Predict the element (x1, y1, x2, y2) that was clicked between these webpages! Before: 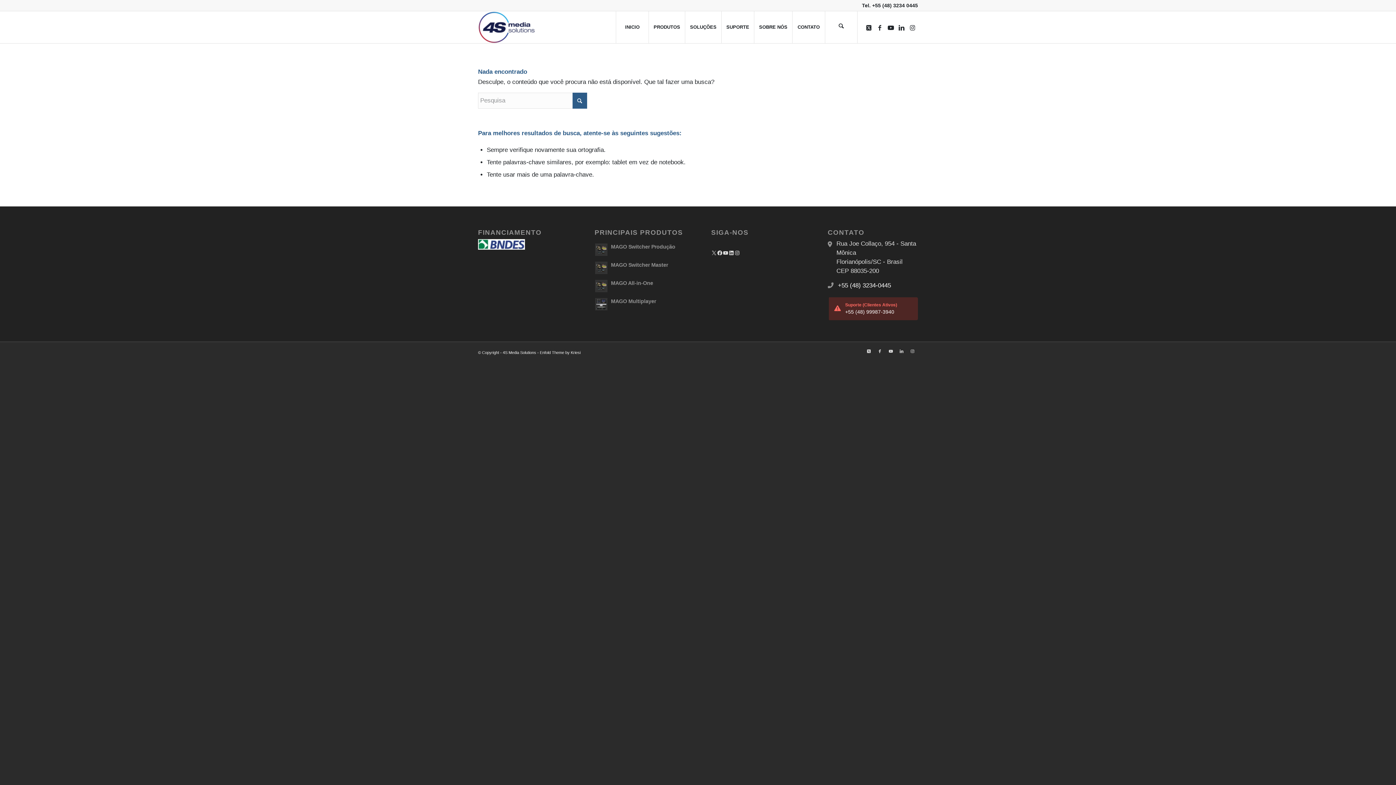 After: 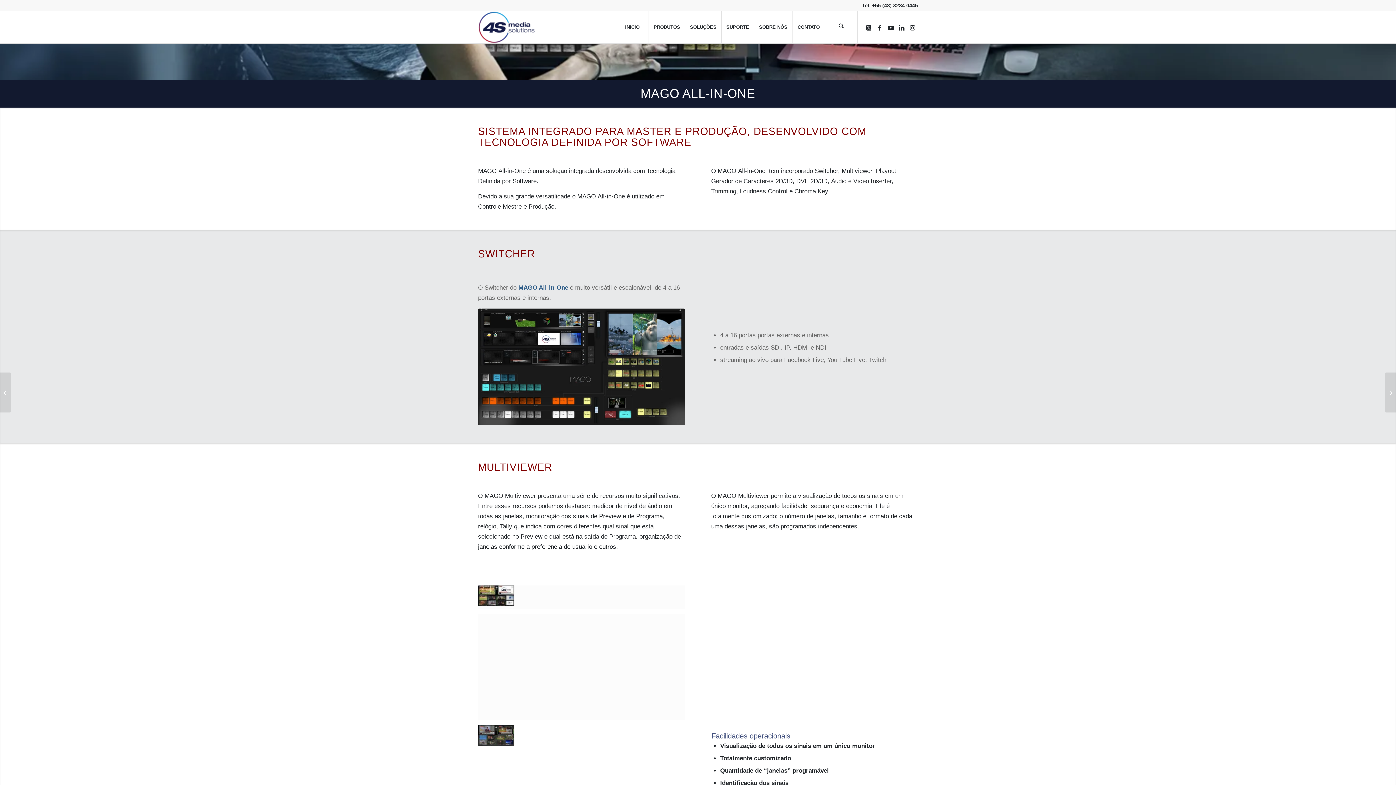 Action: bbox: (594, 279, 607, 292)